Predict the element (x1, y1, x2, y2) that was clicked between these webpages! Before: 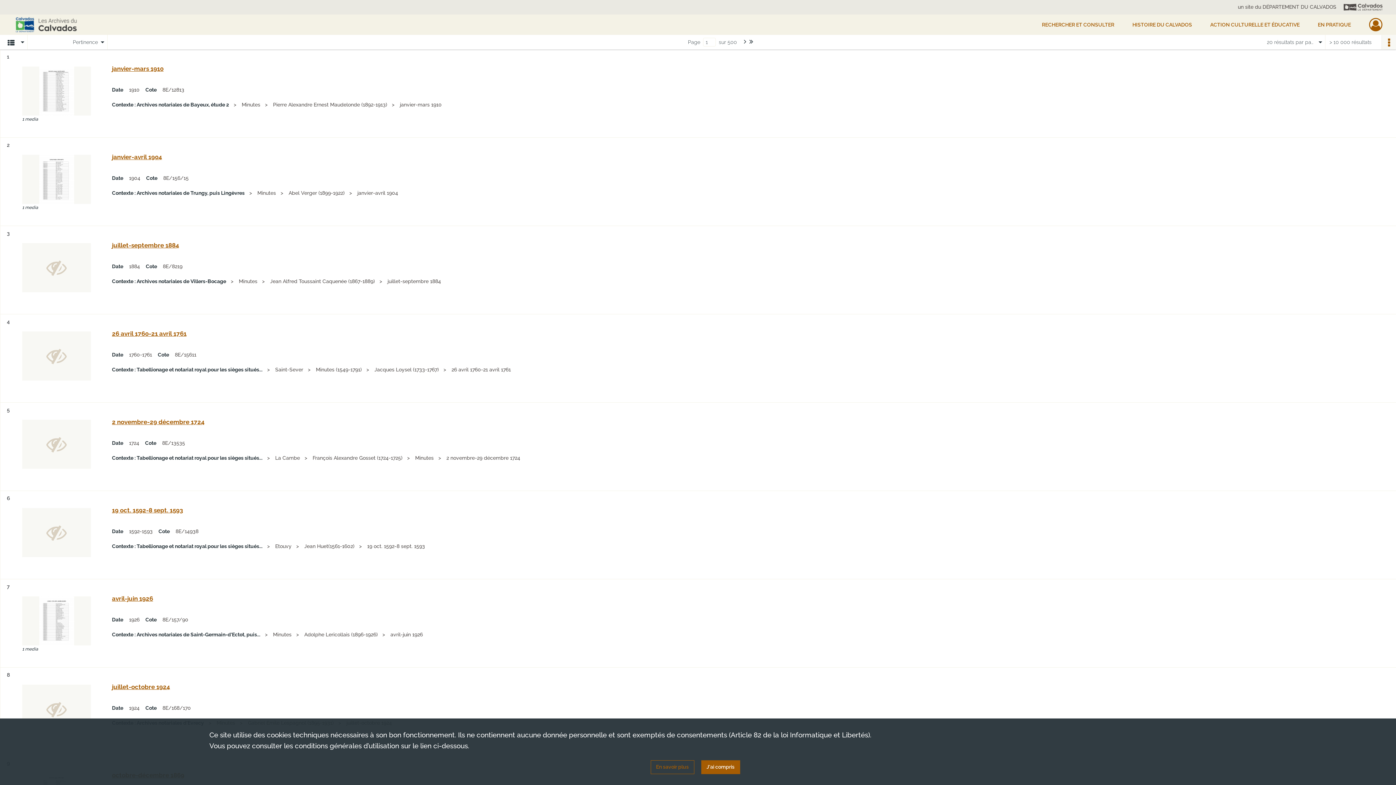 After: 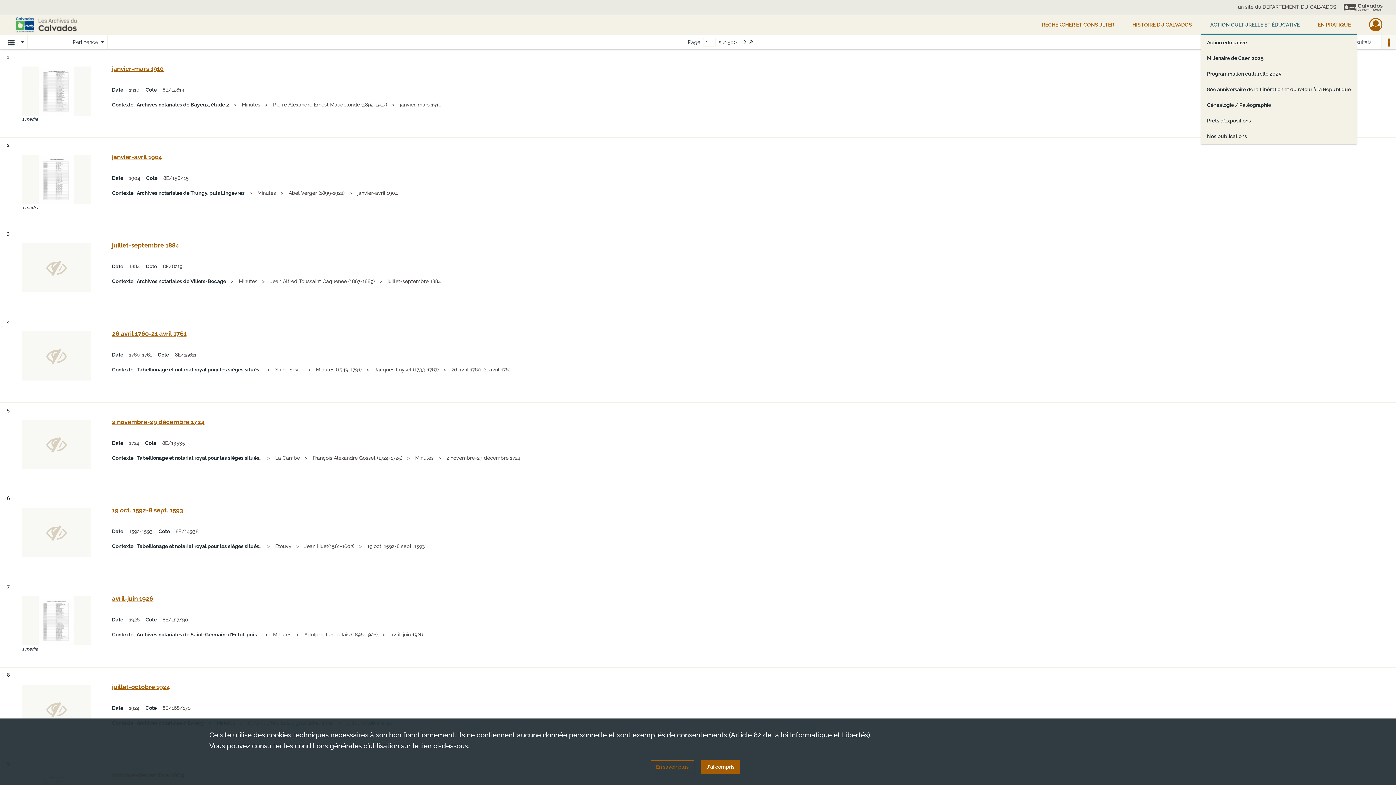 Action: bbox: (1201, 14, 1309, 34) label: ACTION CULTURELLE ET ÉDUCATIVE